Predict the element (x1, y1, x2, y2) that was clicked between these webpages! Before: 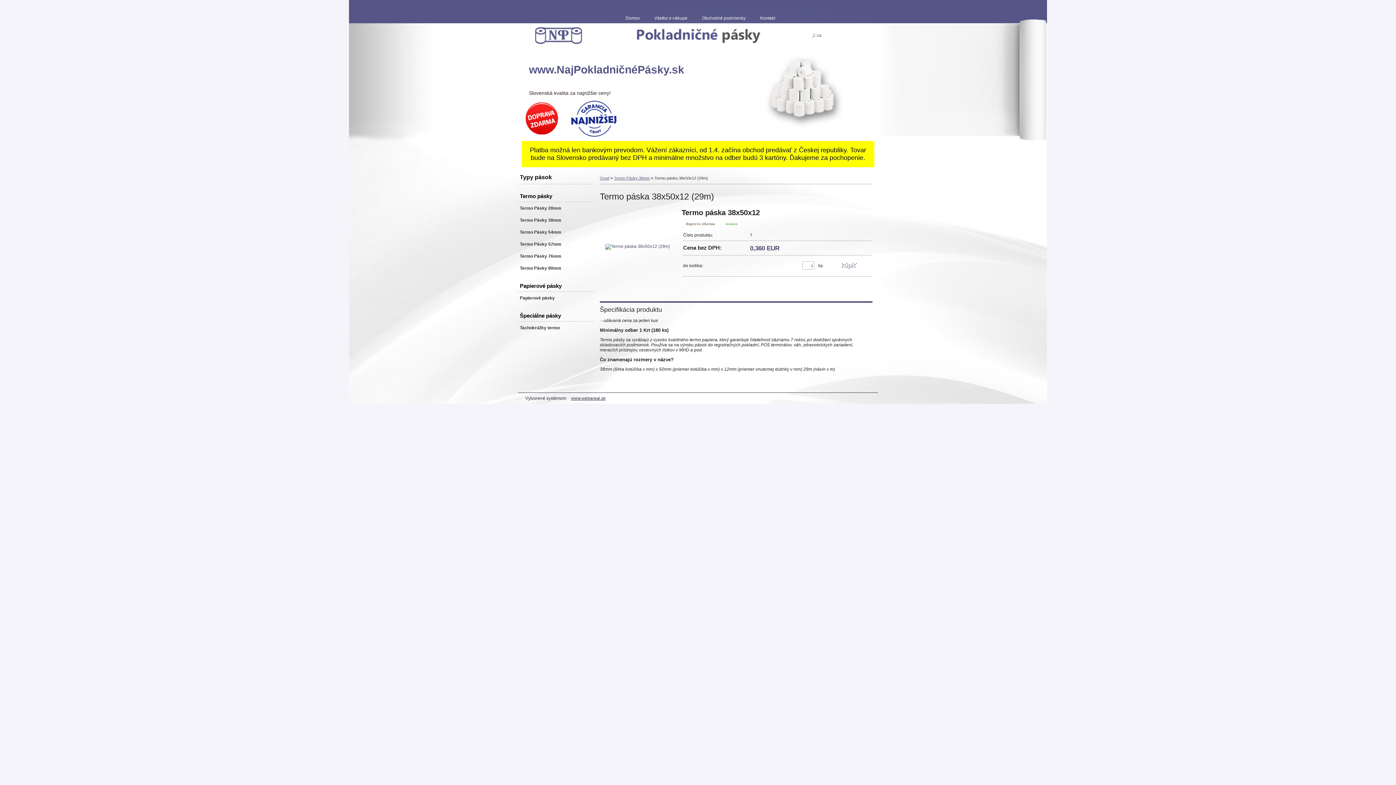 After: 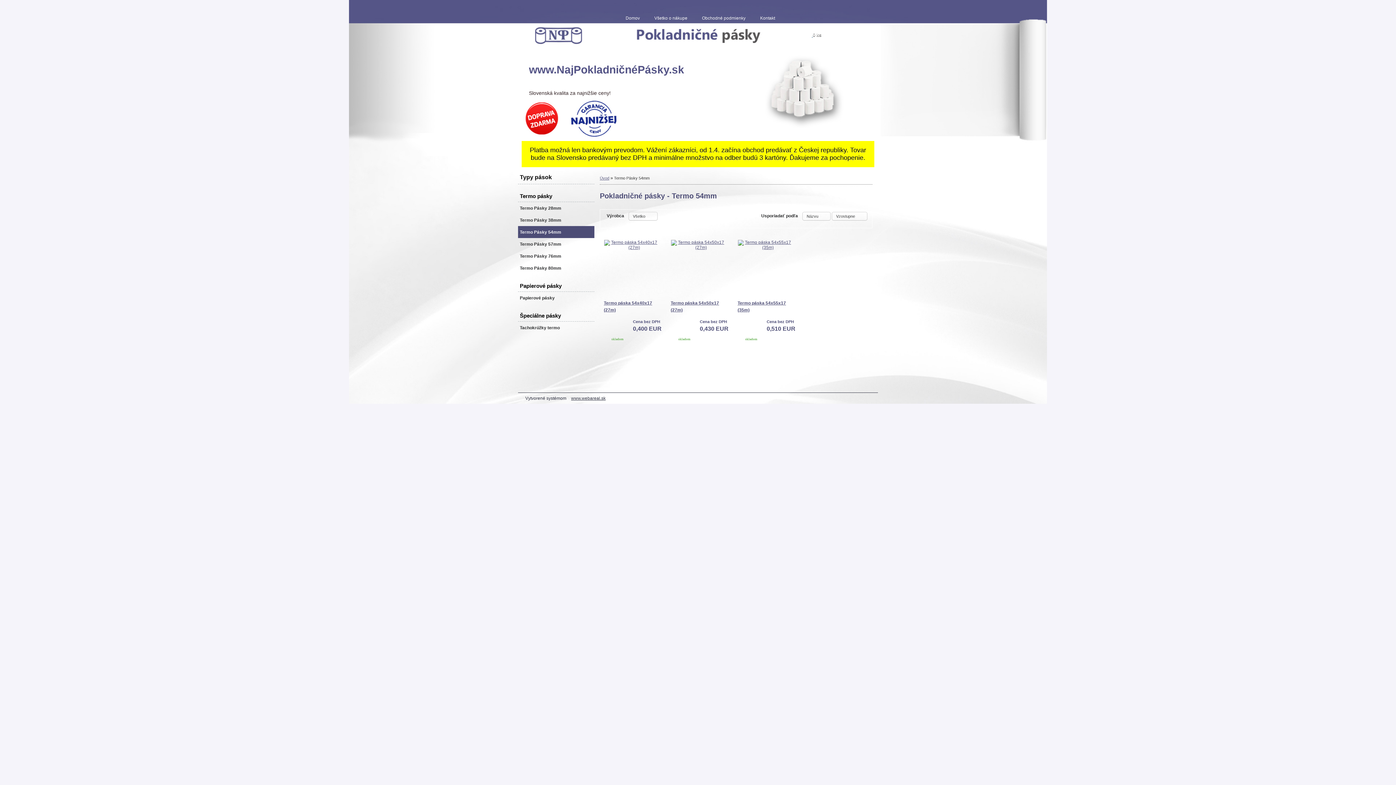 Action: label: Termo Pásky 54mm bbox: (518, 226, 594, 238)